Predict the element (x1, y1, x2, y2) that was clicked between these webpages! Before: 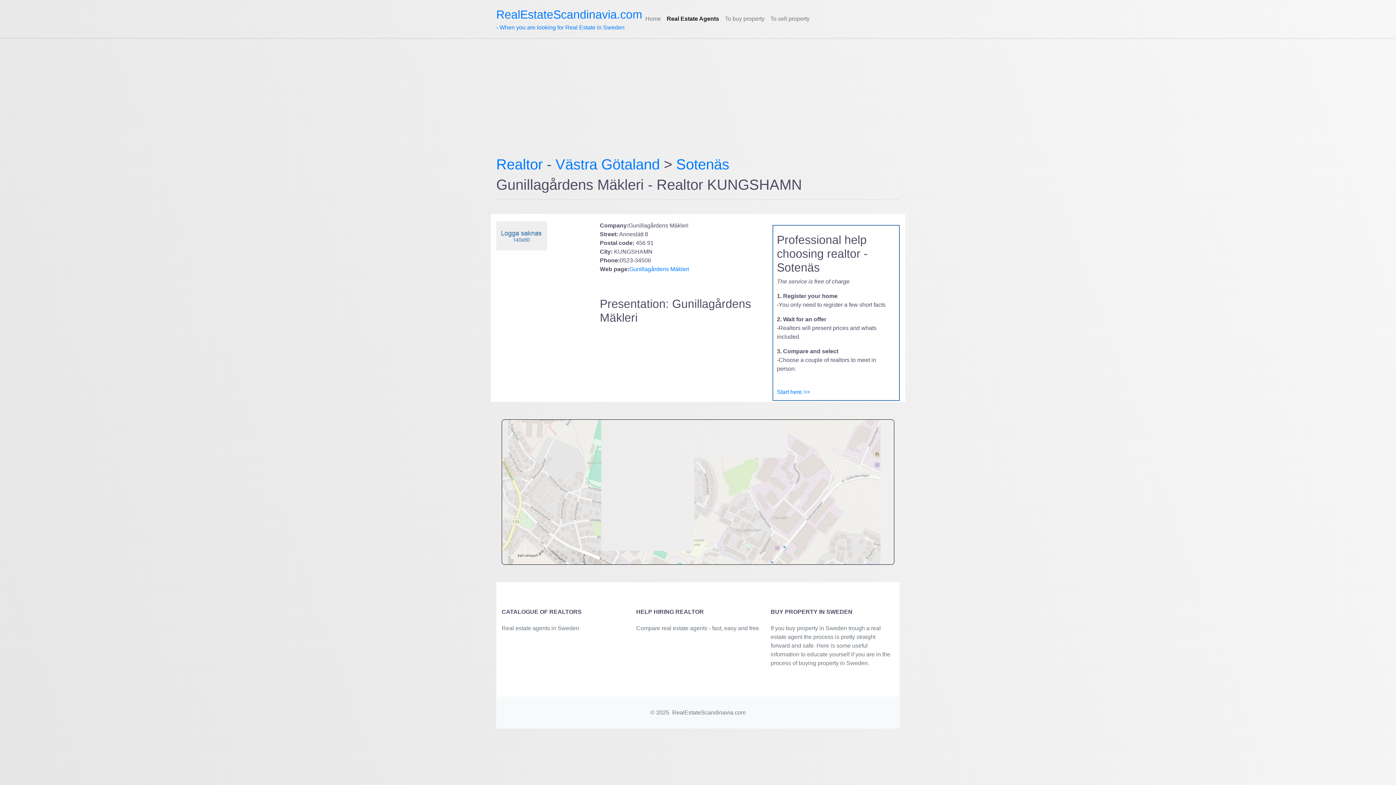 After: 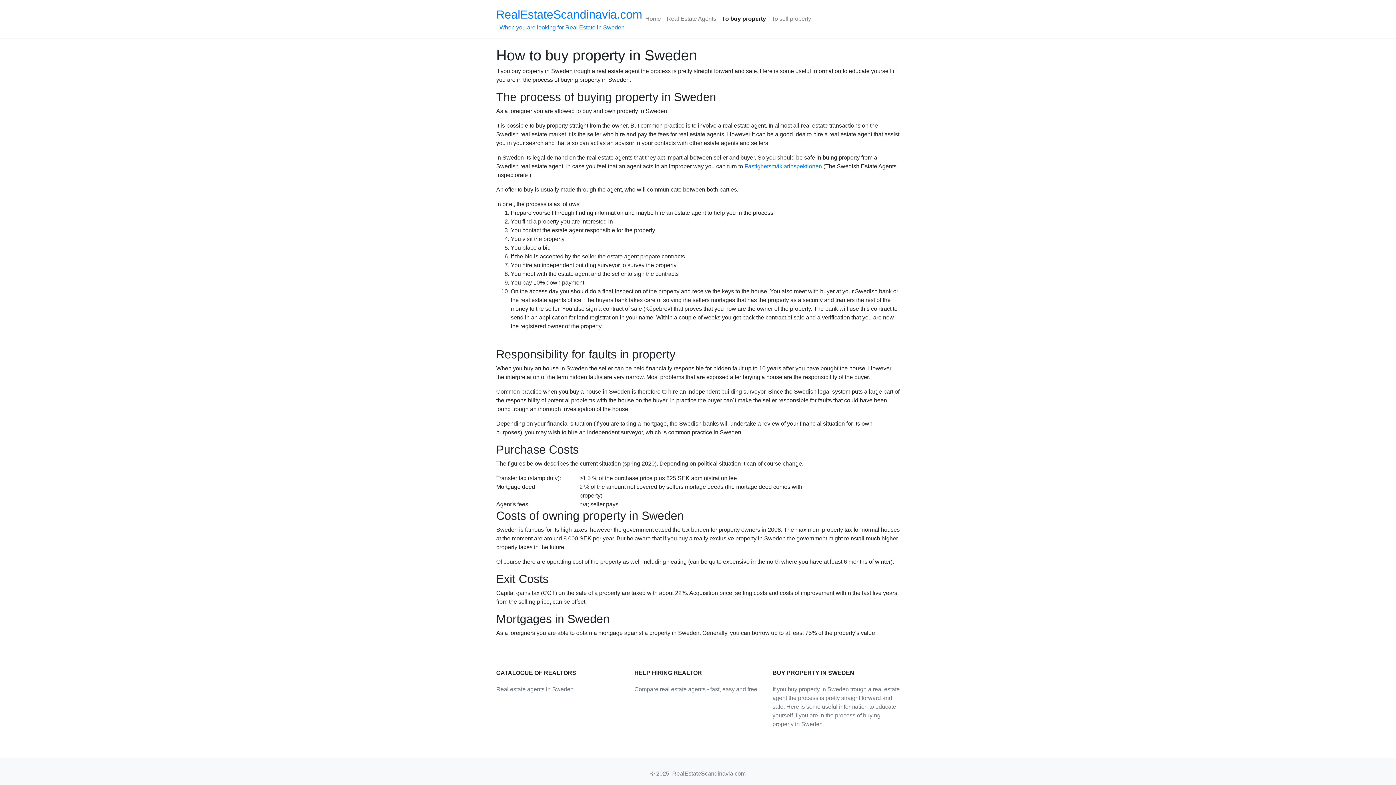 Action: bbox: (722, 11, 767, 26) label: To buy property